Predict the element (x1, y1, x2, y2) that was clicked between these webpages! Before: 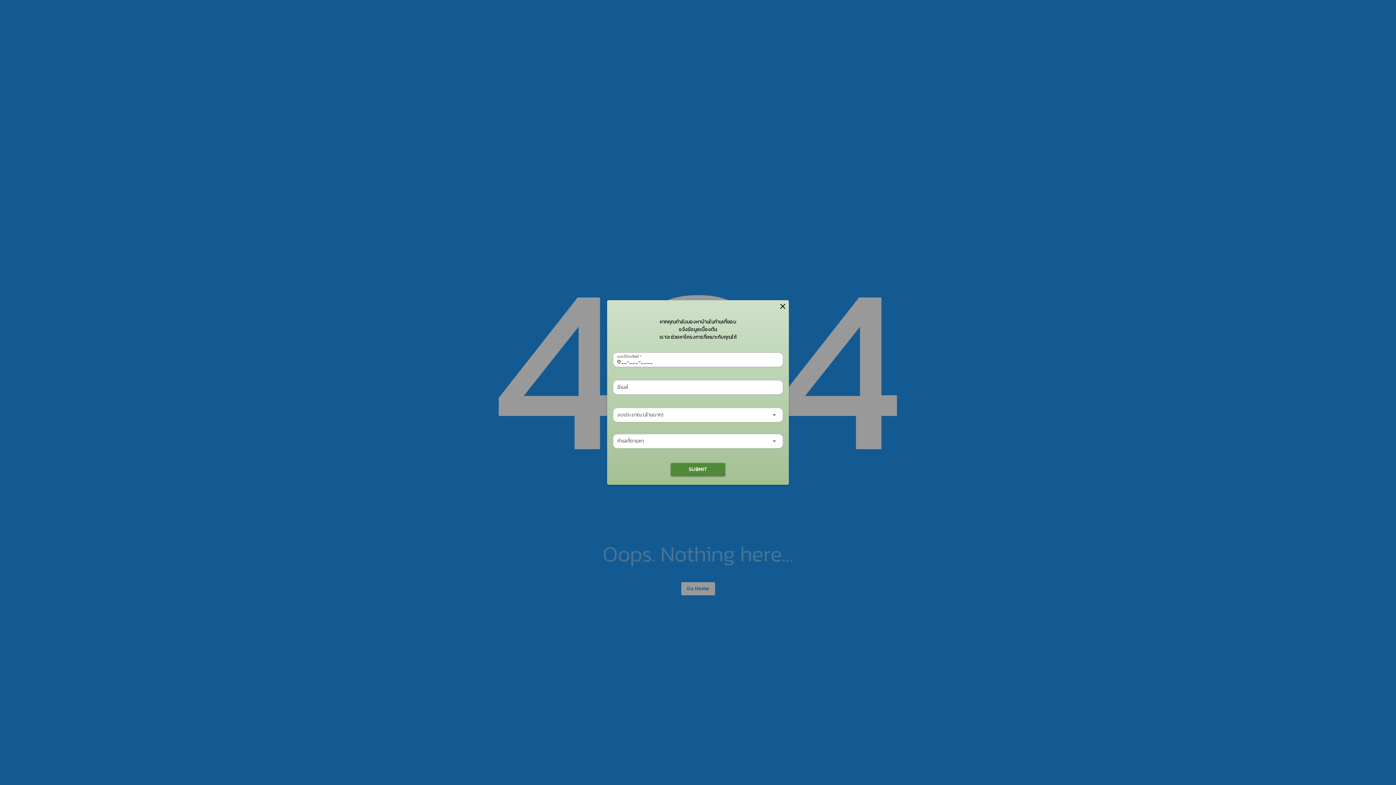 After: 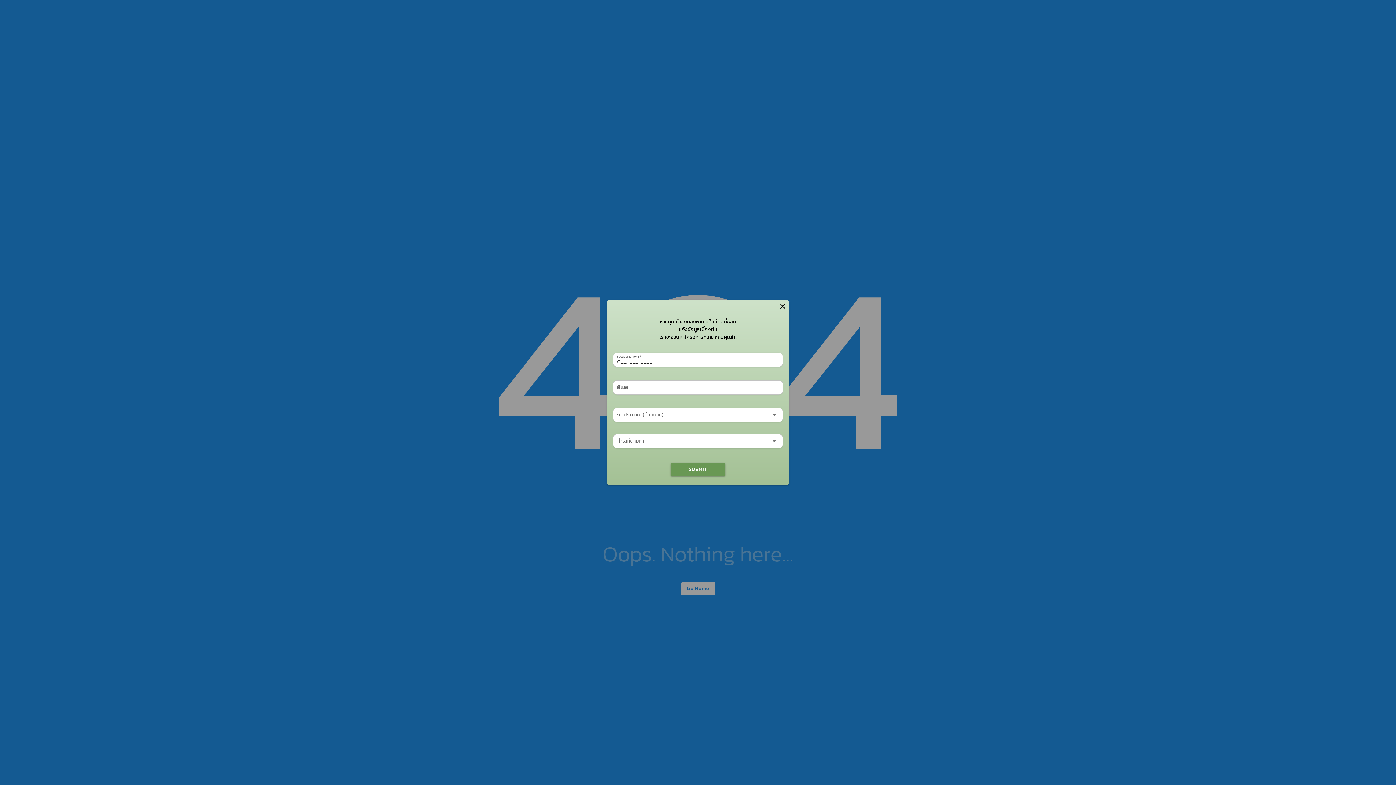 Action: label: SUBMIT bbox: (670, 463, 725, 476)